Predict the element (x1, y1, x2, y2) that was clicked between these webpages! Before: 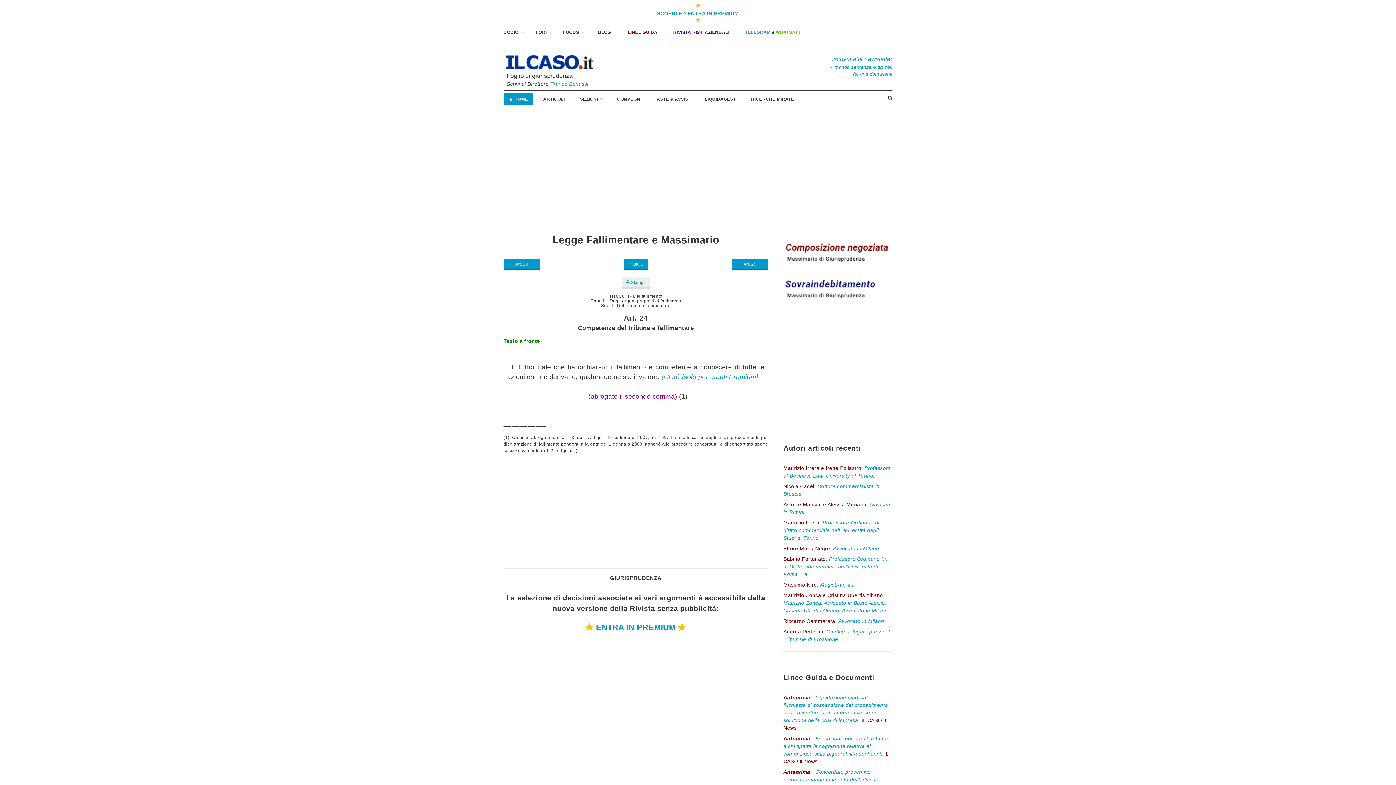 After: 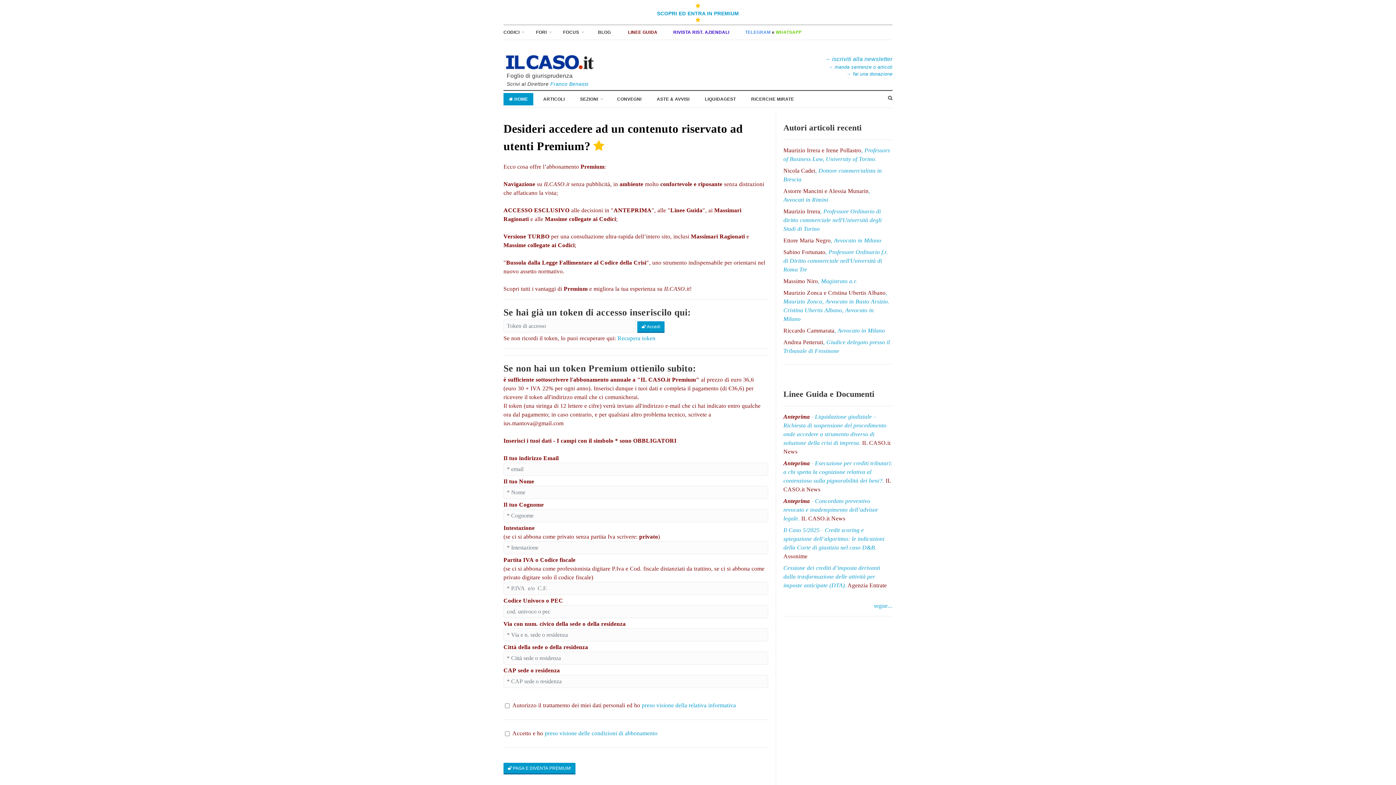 Action: bbox: (596, 623, 675, 632) label: ENTRA IN PREMIUM